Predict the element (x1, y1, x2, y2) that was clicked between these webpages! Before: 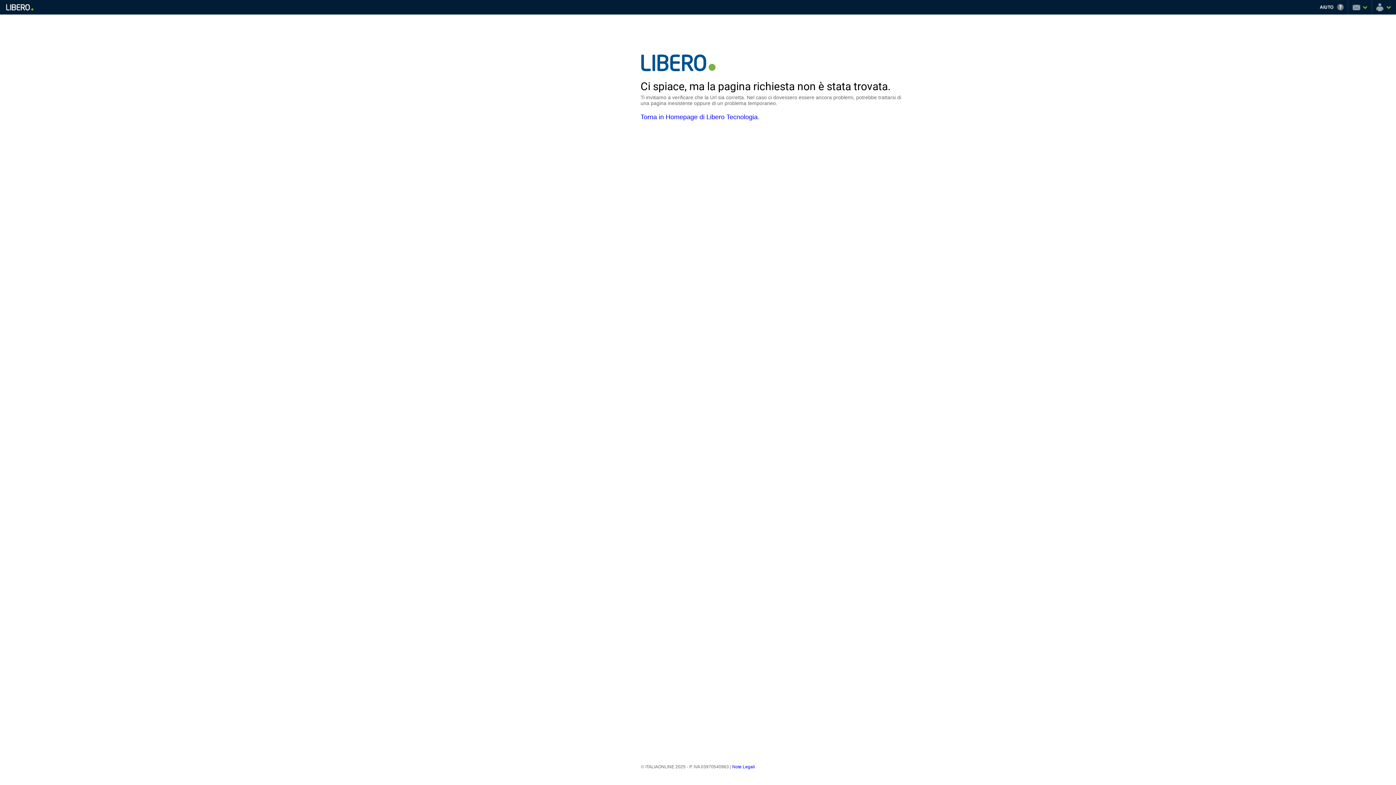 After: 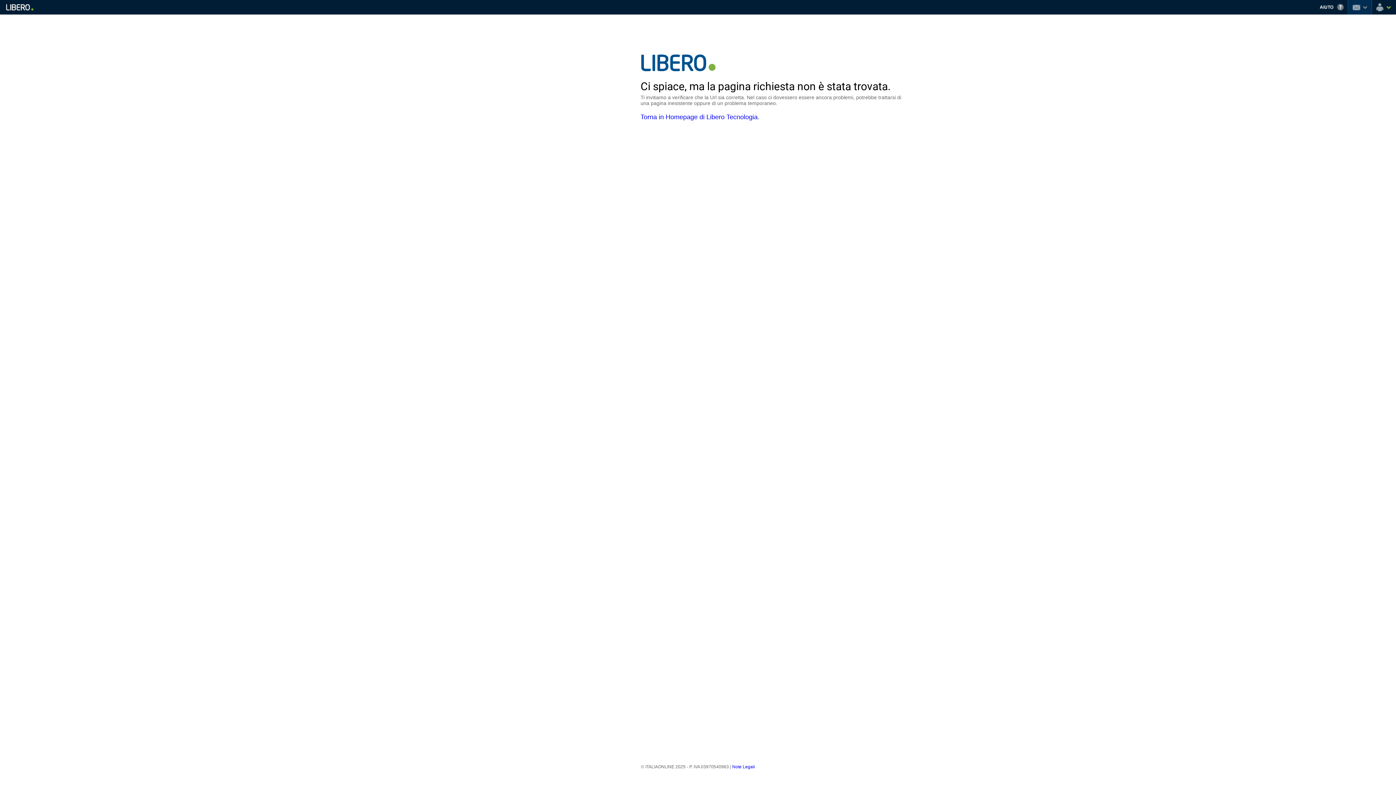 Action: label: Posta bbox: (1348, 0, 1372, 14)